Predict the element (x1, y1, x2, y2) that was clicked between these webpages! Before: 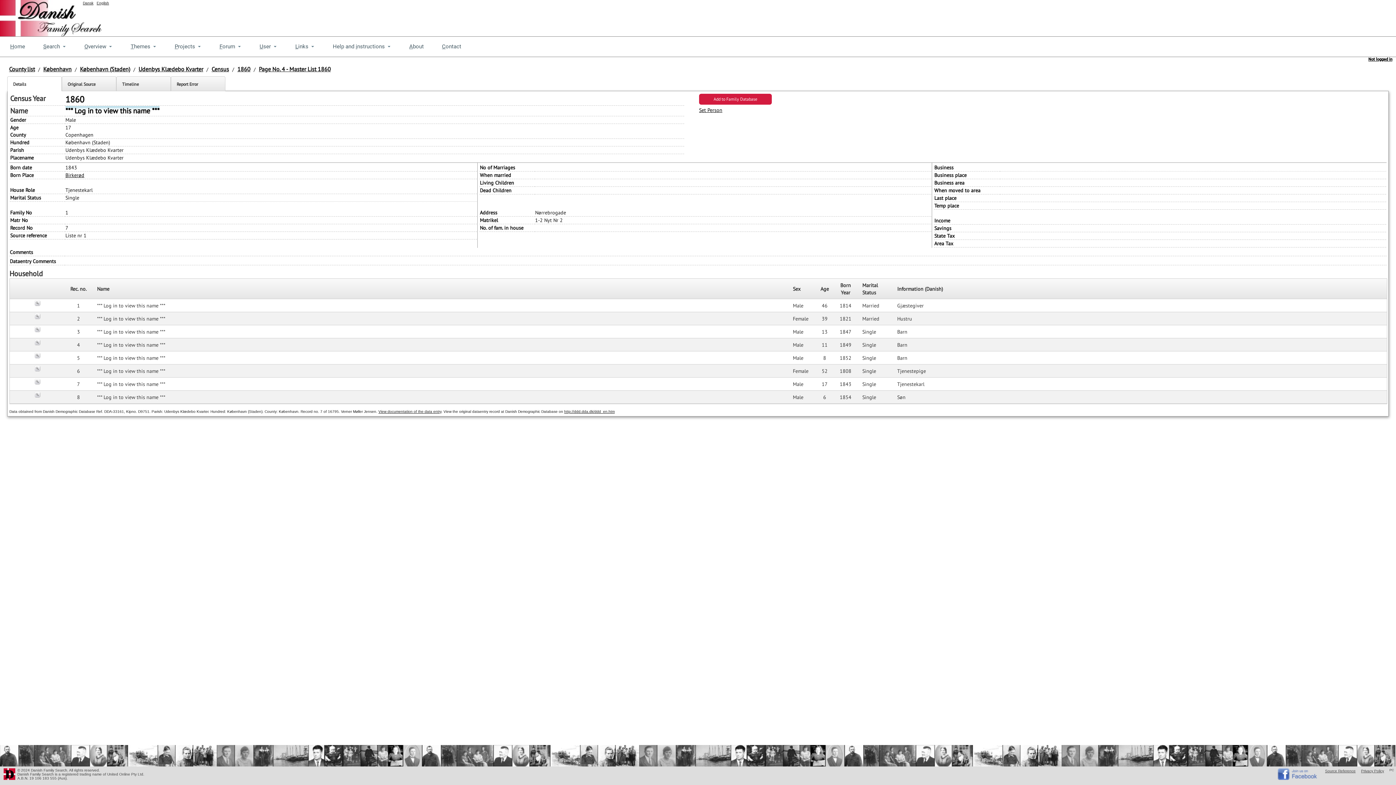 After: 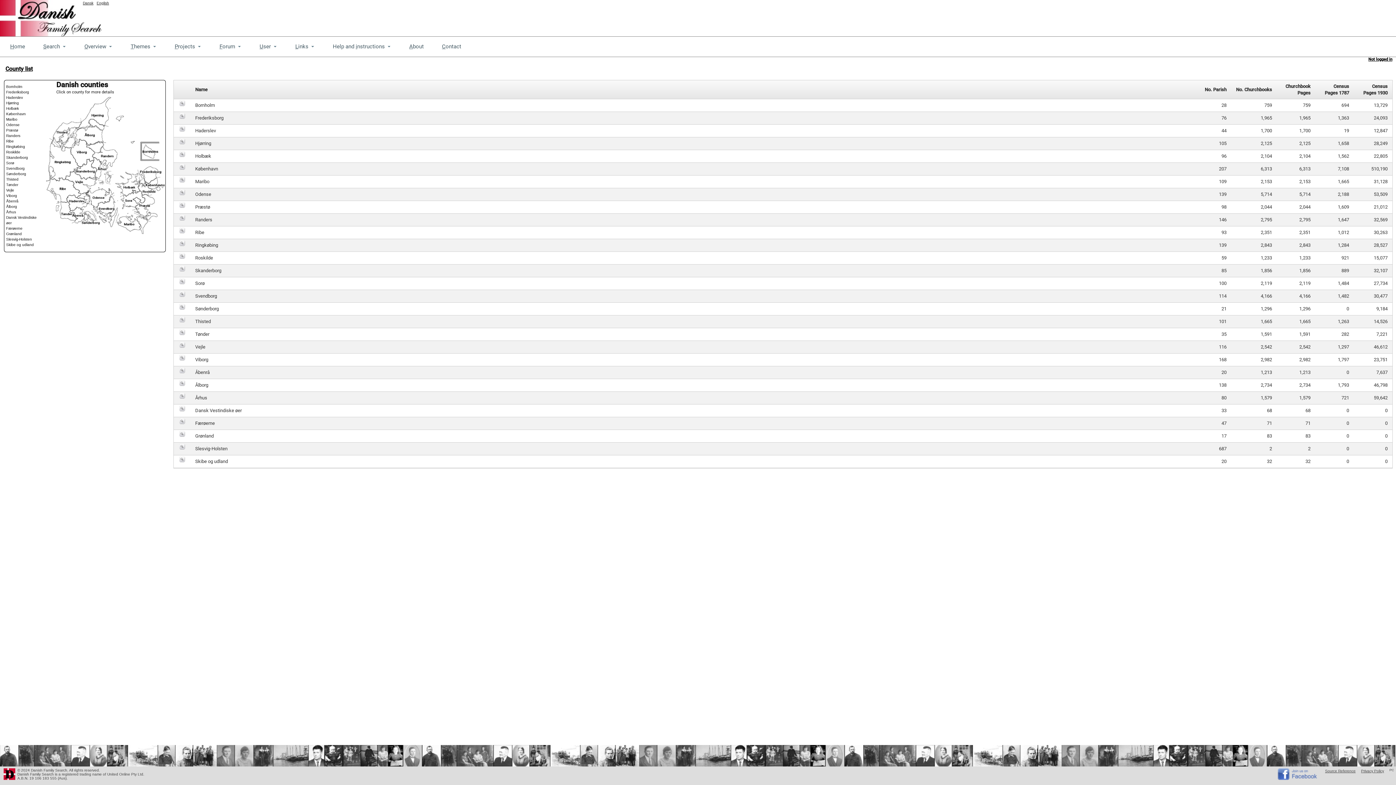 Action: bbox: (7, 65, 36, 72) label: County list